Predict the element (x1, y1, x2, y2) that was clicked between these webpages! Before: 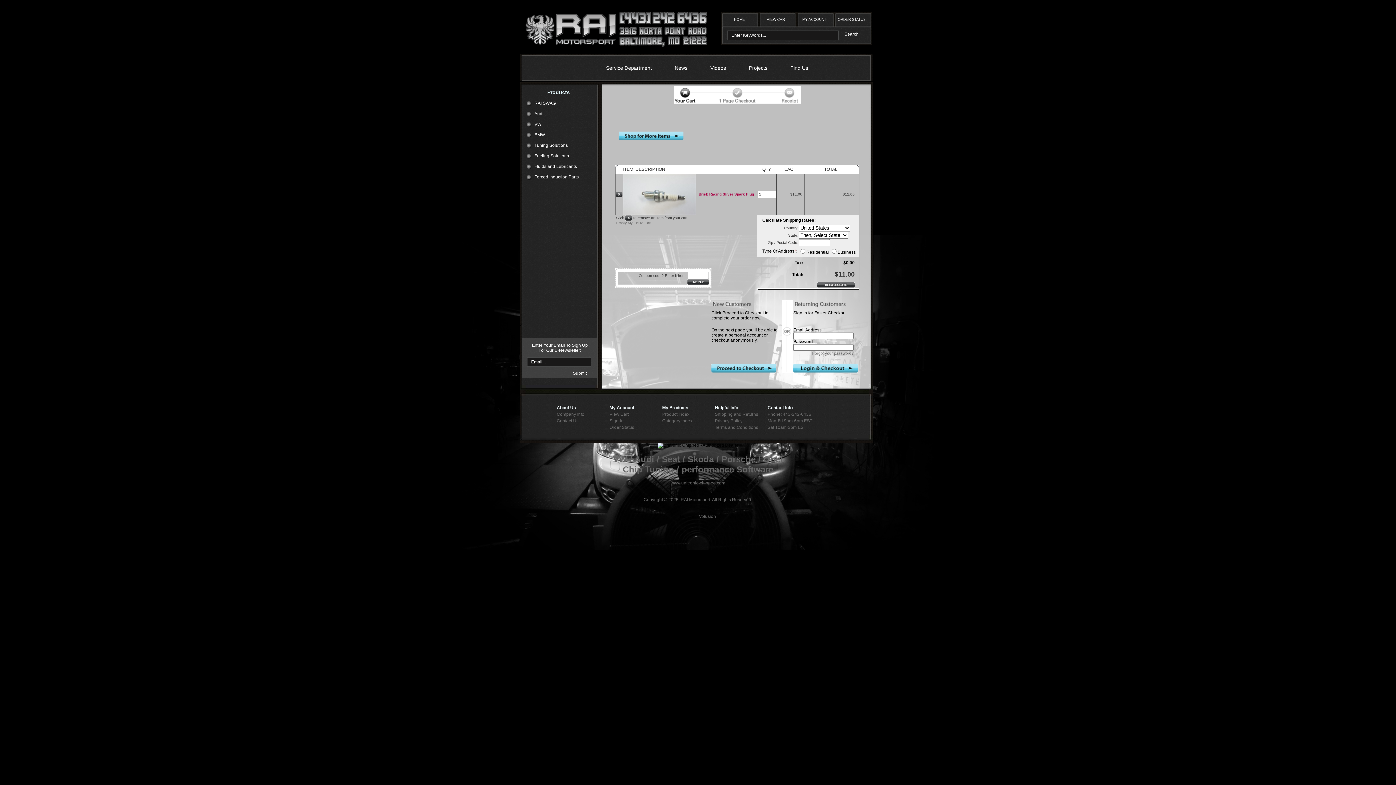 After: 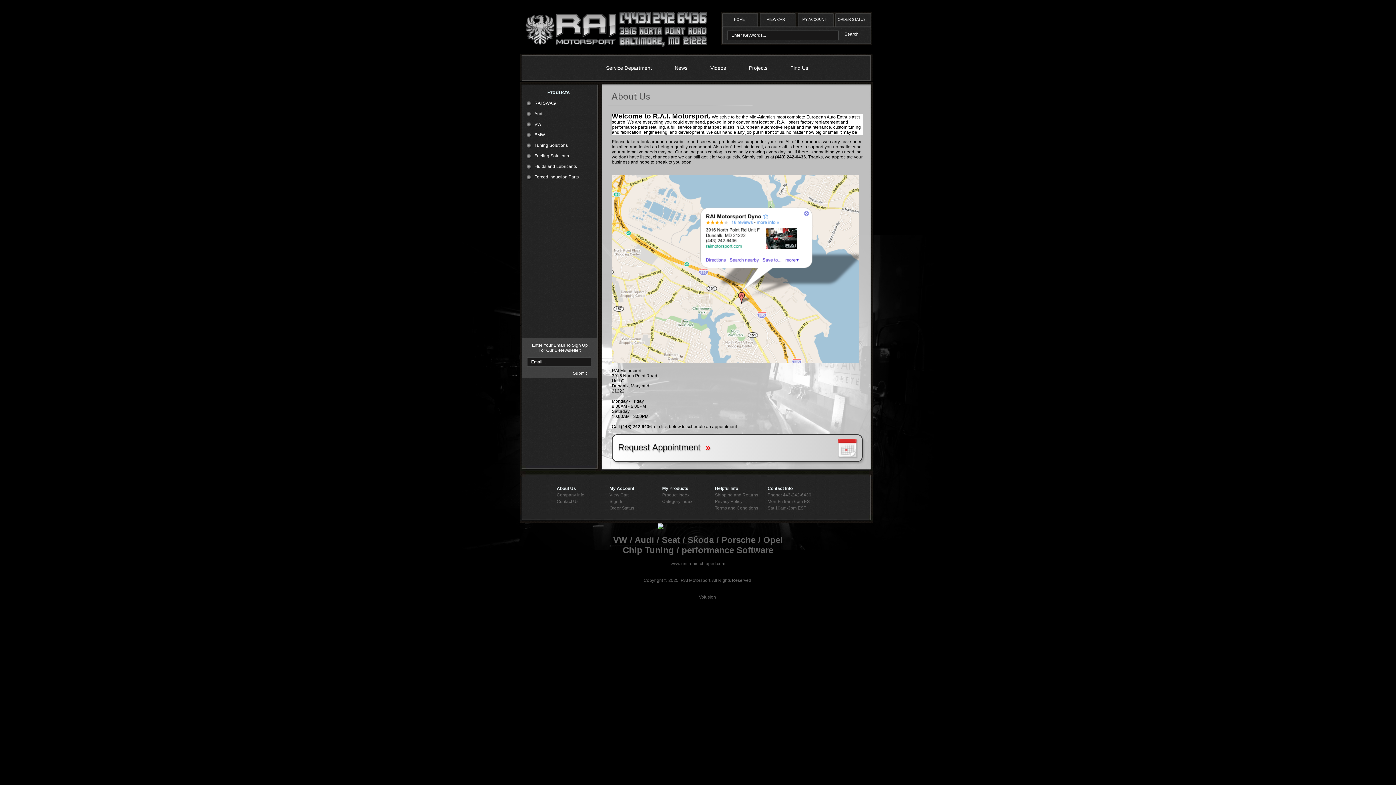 Action: bbox: (556, 412, 584, 417) label: Company Info